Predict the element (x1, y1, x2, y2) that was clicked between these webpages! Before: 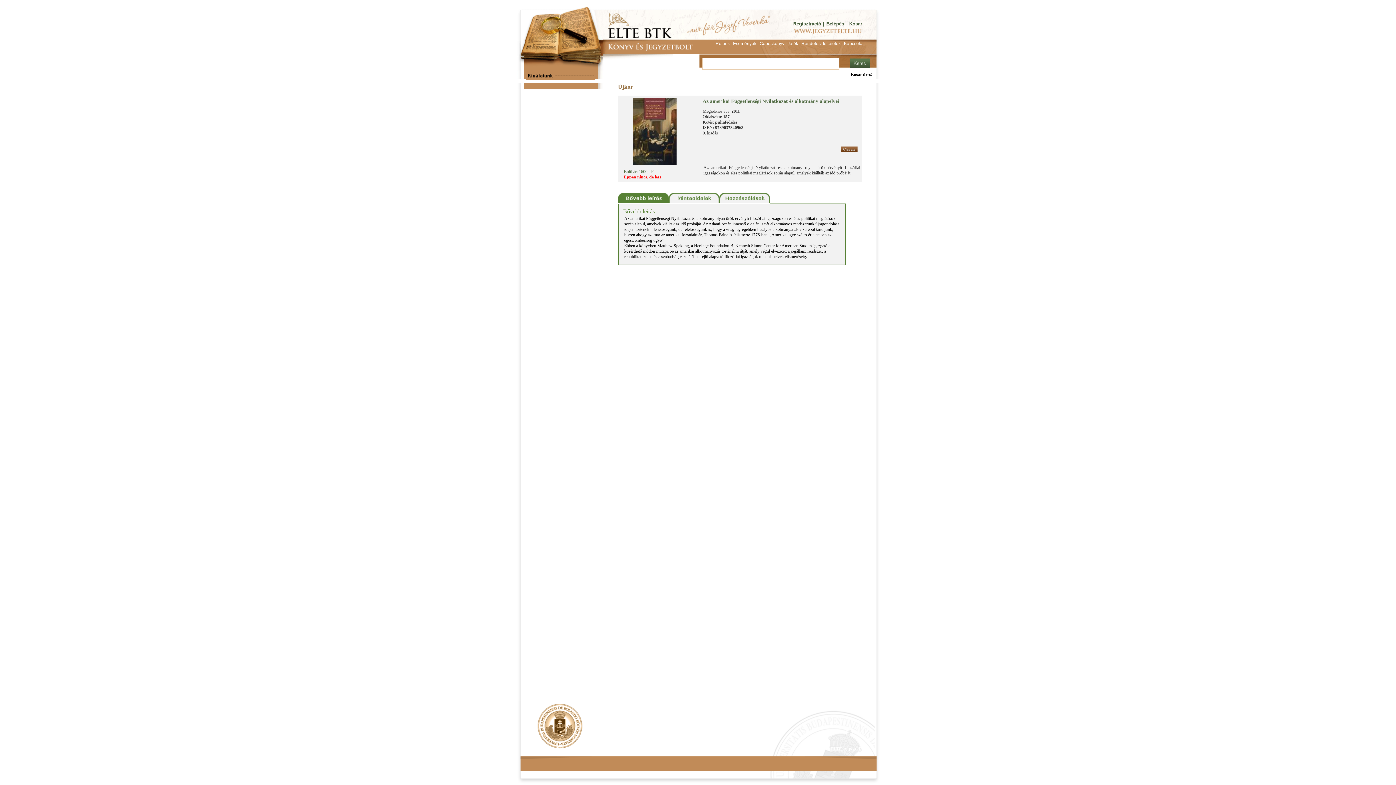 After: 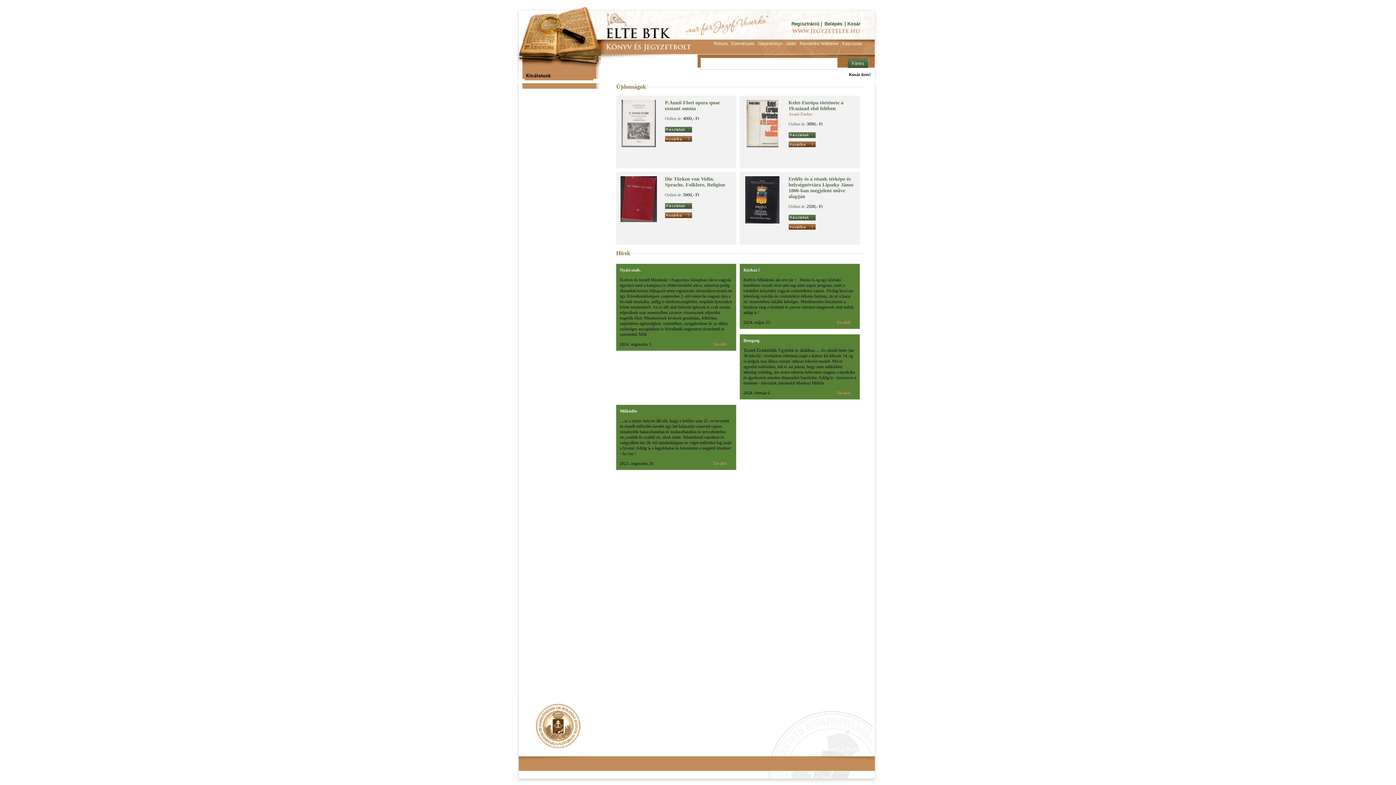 Action: bbox: (516, 52, 602, 57)